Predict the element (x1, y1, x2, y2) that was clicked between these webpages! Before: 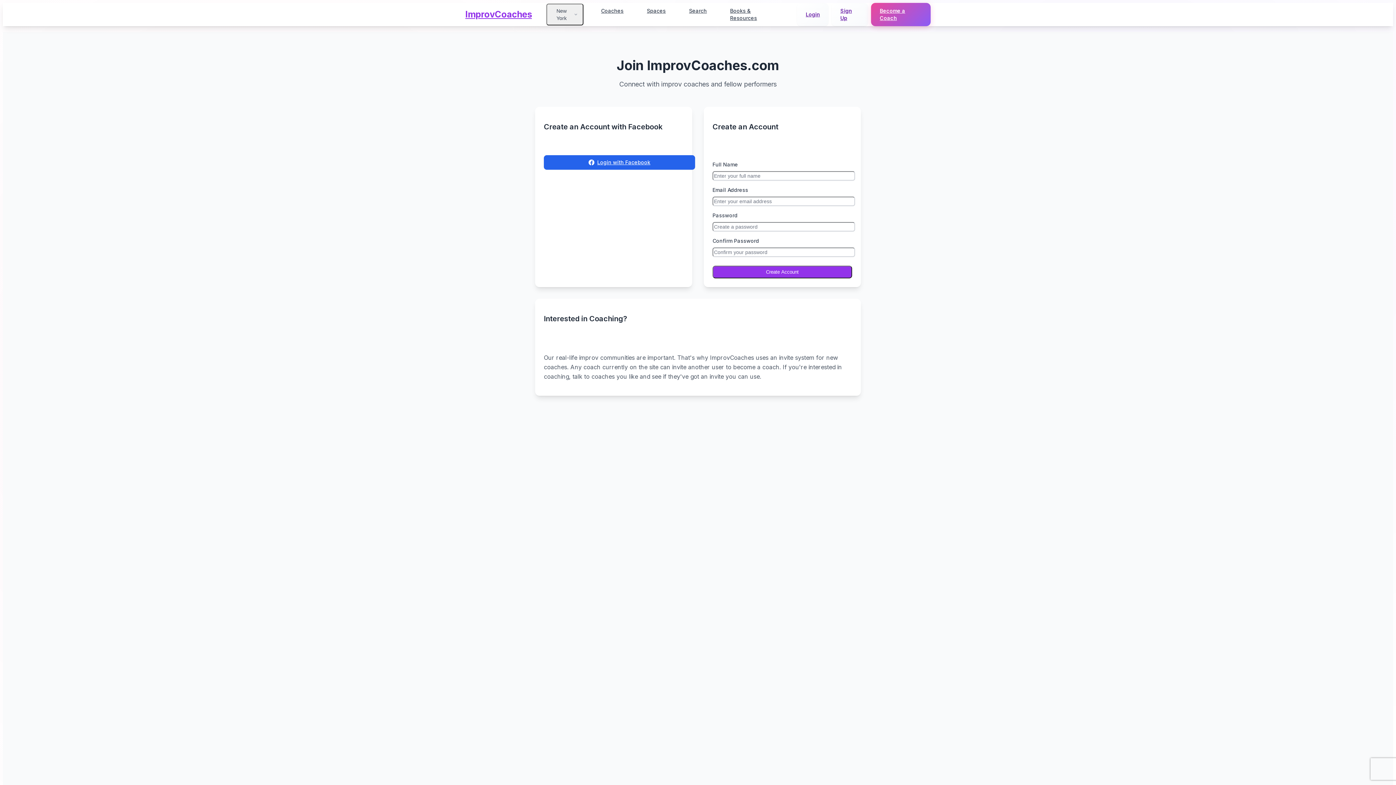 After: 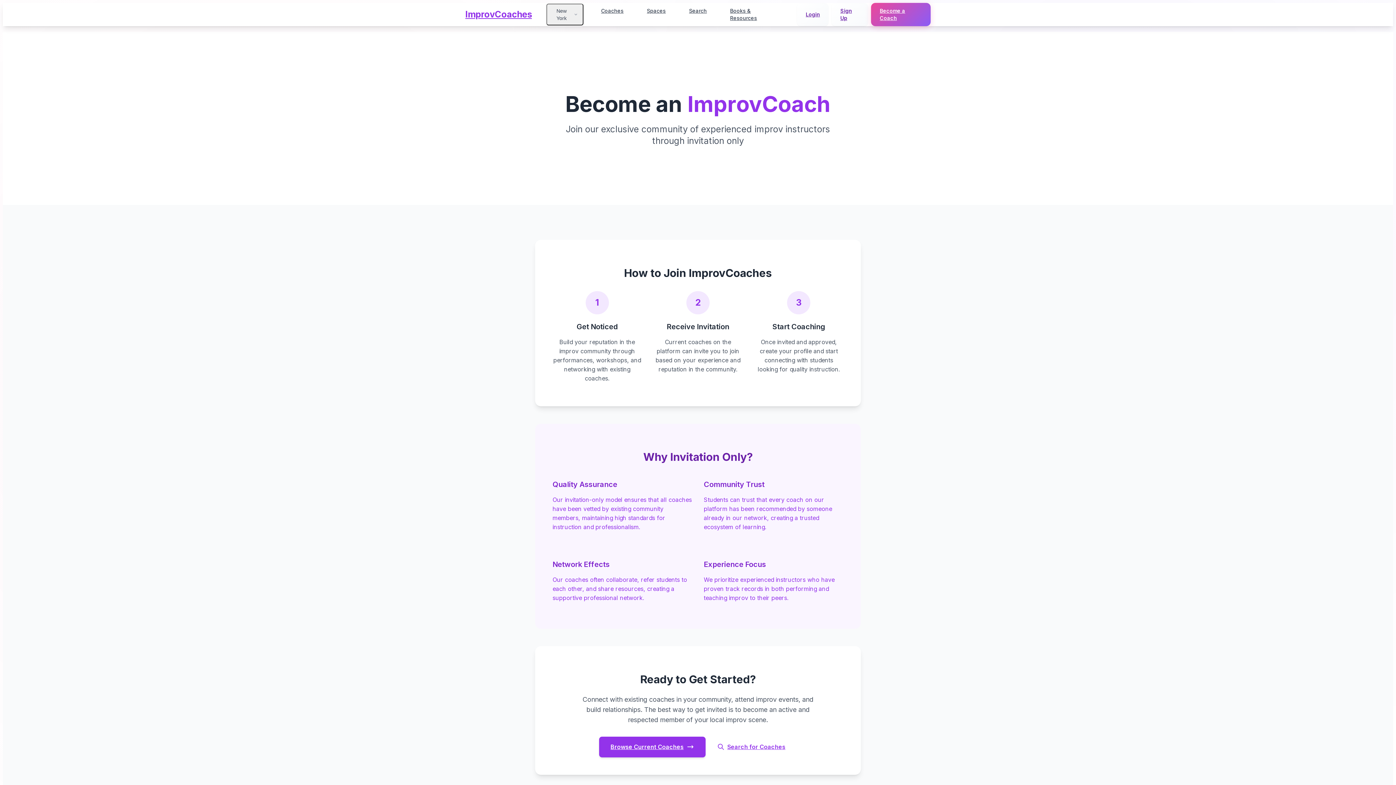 Action: bbox: (871, 2, 930, 26) label: Become a Coach